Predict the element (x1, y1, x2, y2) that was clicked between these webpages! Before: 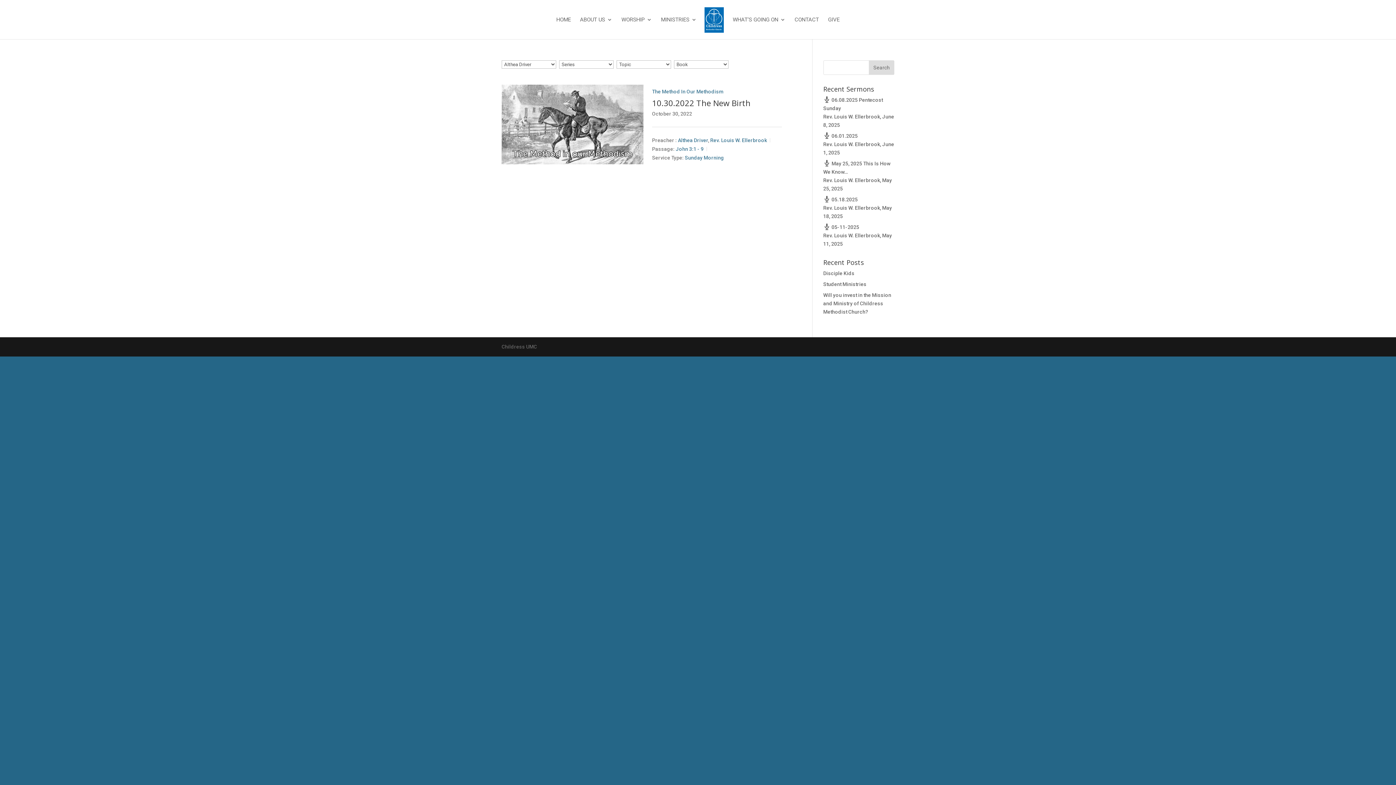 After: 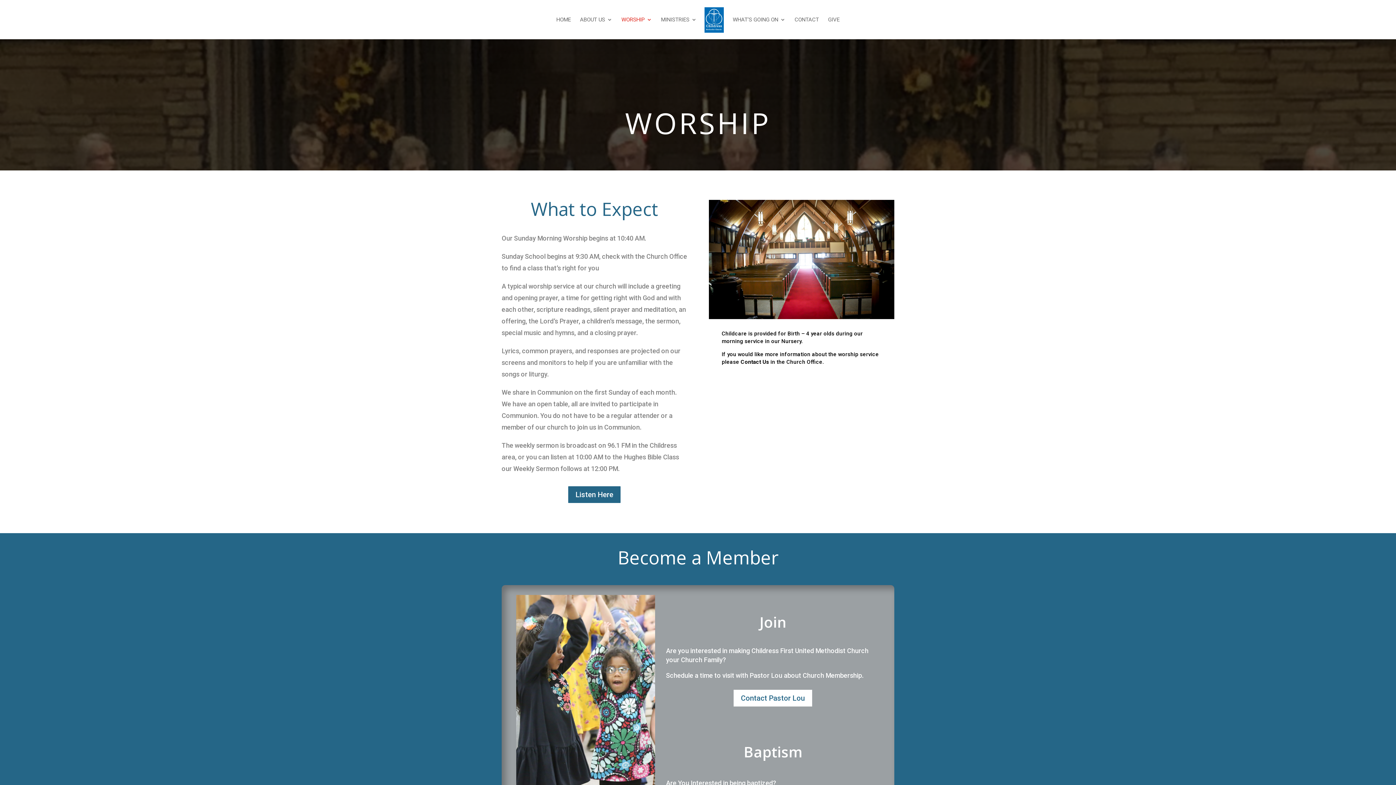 Action: bbox: (621, 17, 652, 39) label: WORSHIP